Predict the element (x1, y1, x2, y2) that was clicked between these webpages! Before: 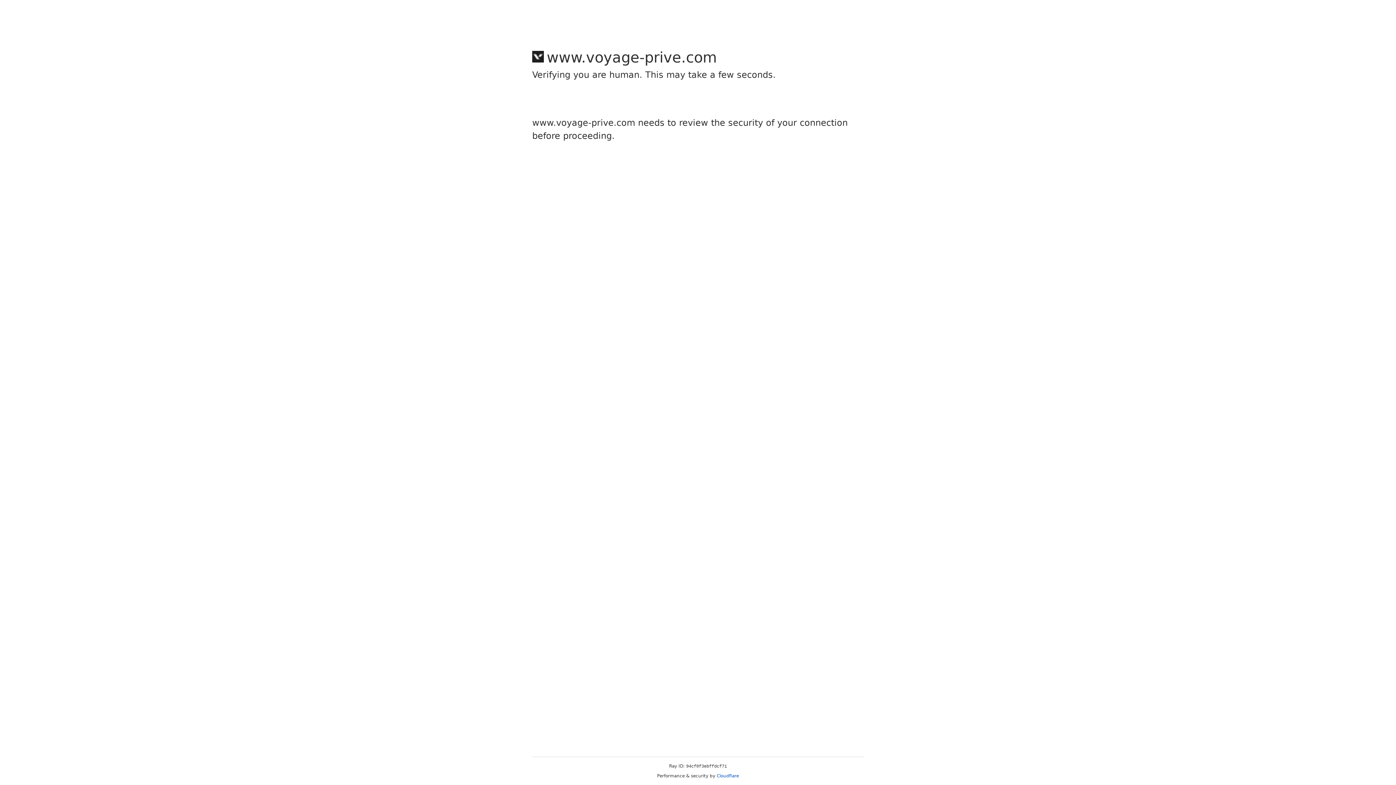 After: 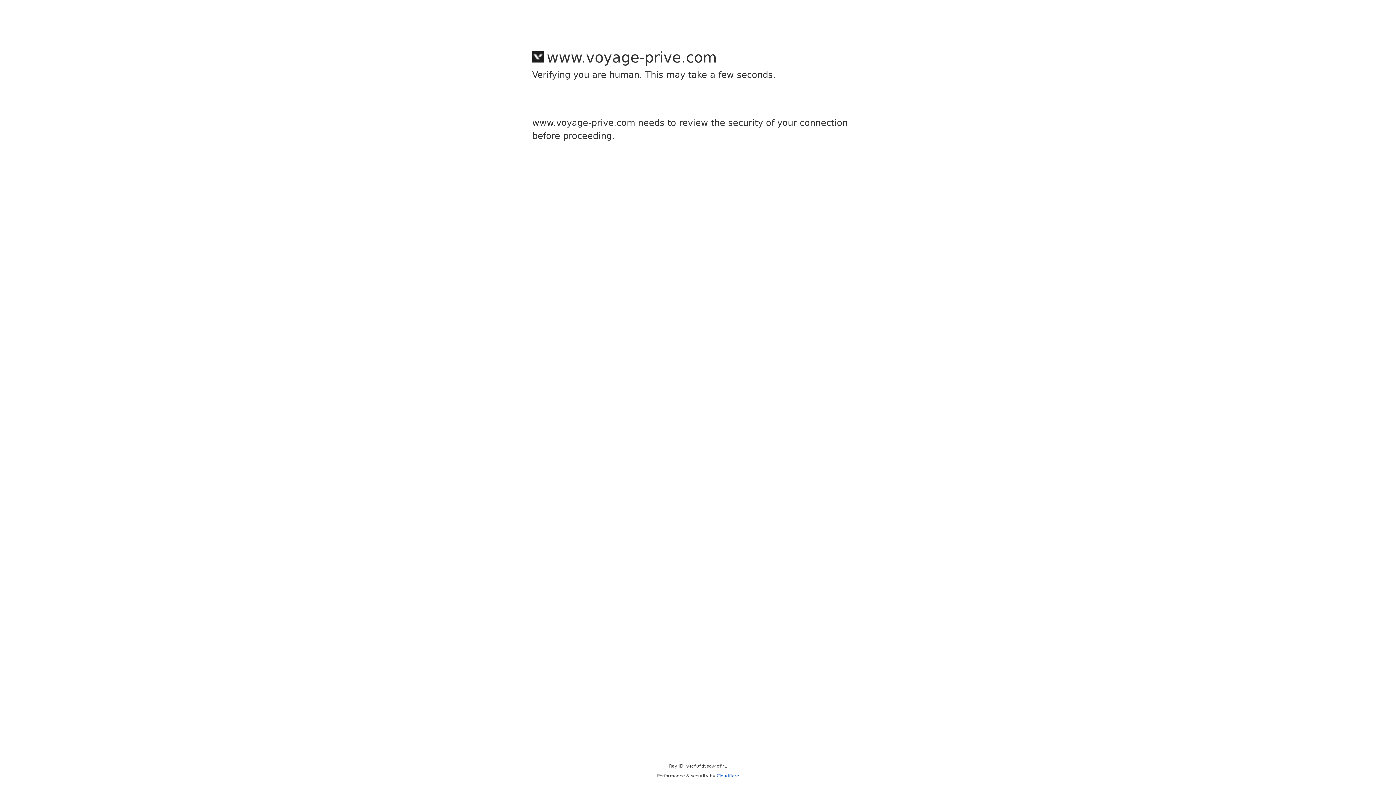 Action: label: Cloudflare bbox: (716, 773, 739, 778)